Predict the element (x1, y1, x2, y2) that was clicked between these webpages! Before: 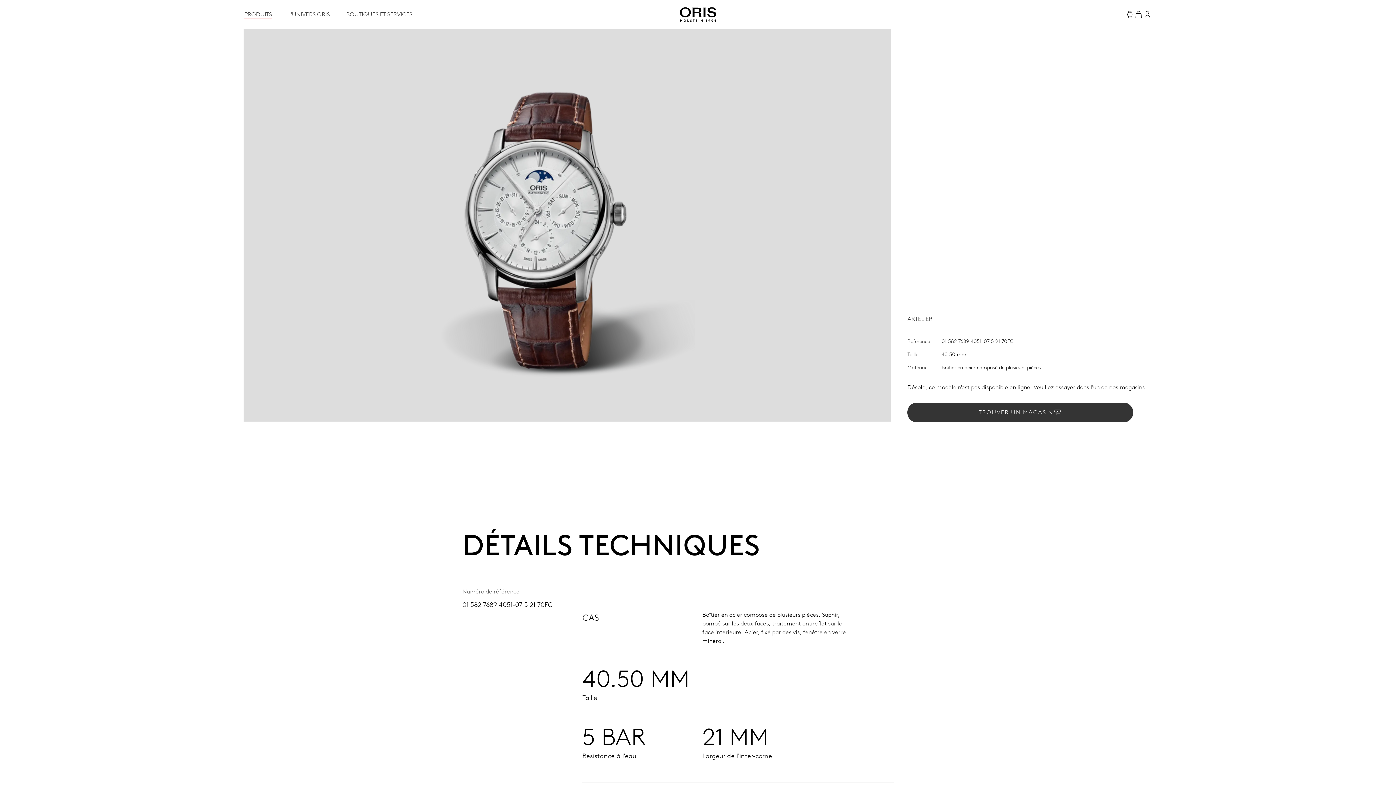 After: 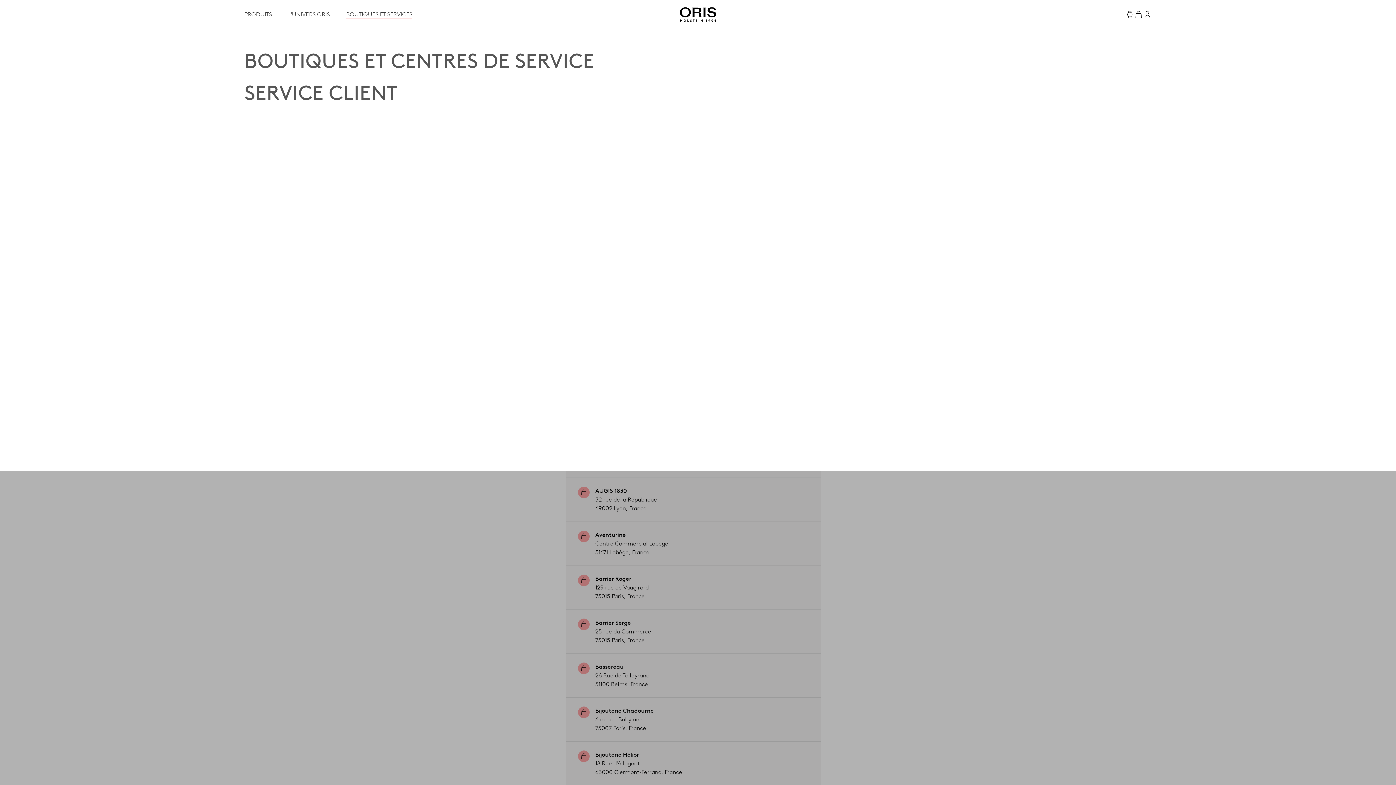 Action: bbox: (346, 10, 412, 18) label: BOUTIQUES ET SERVICES